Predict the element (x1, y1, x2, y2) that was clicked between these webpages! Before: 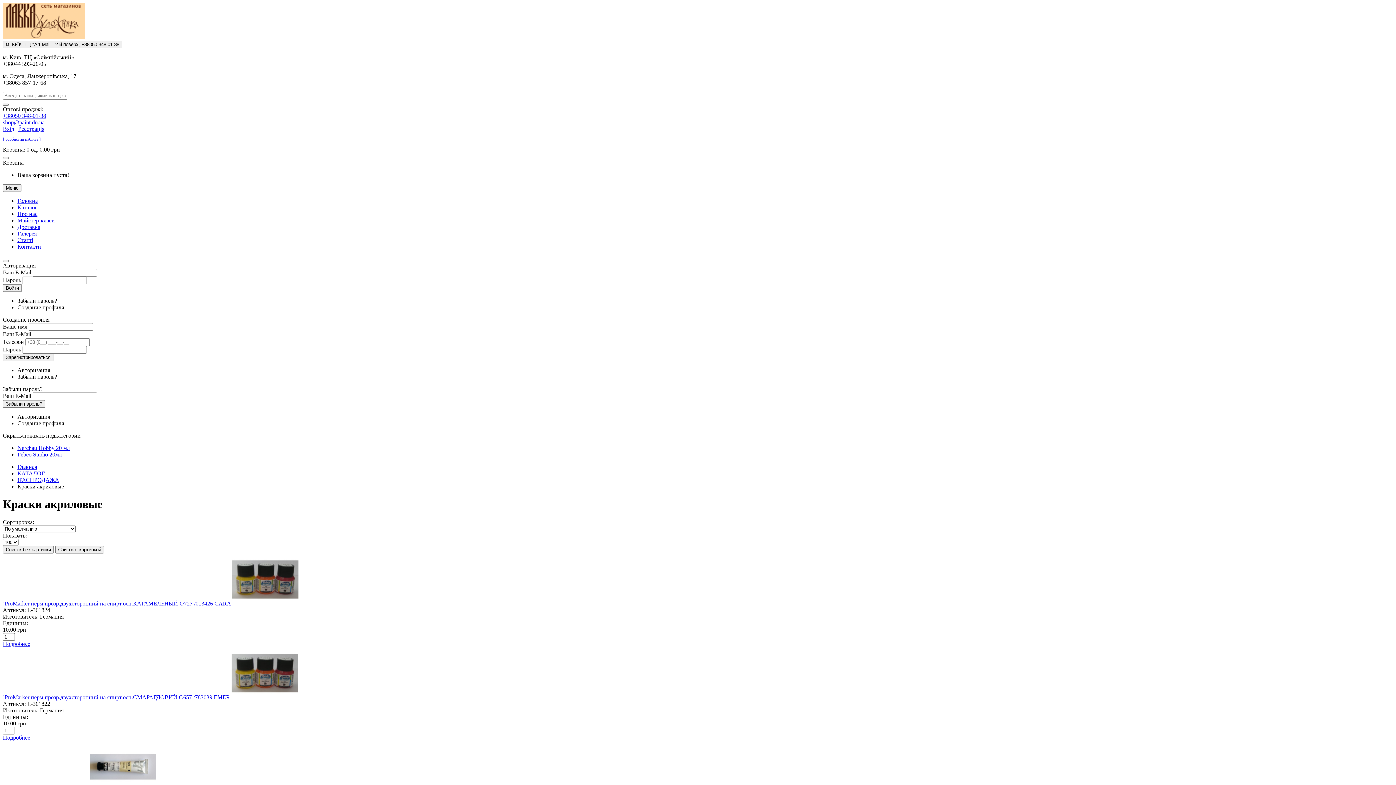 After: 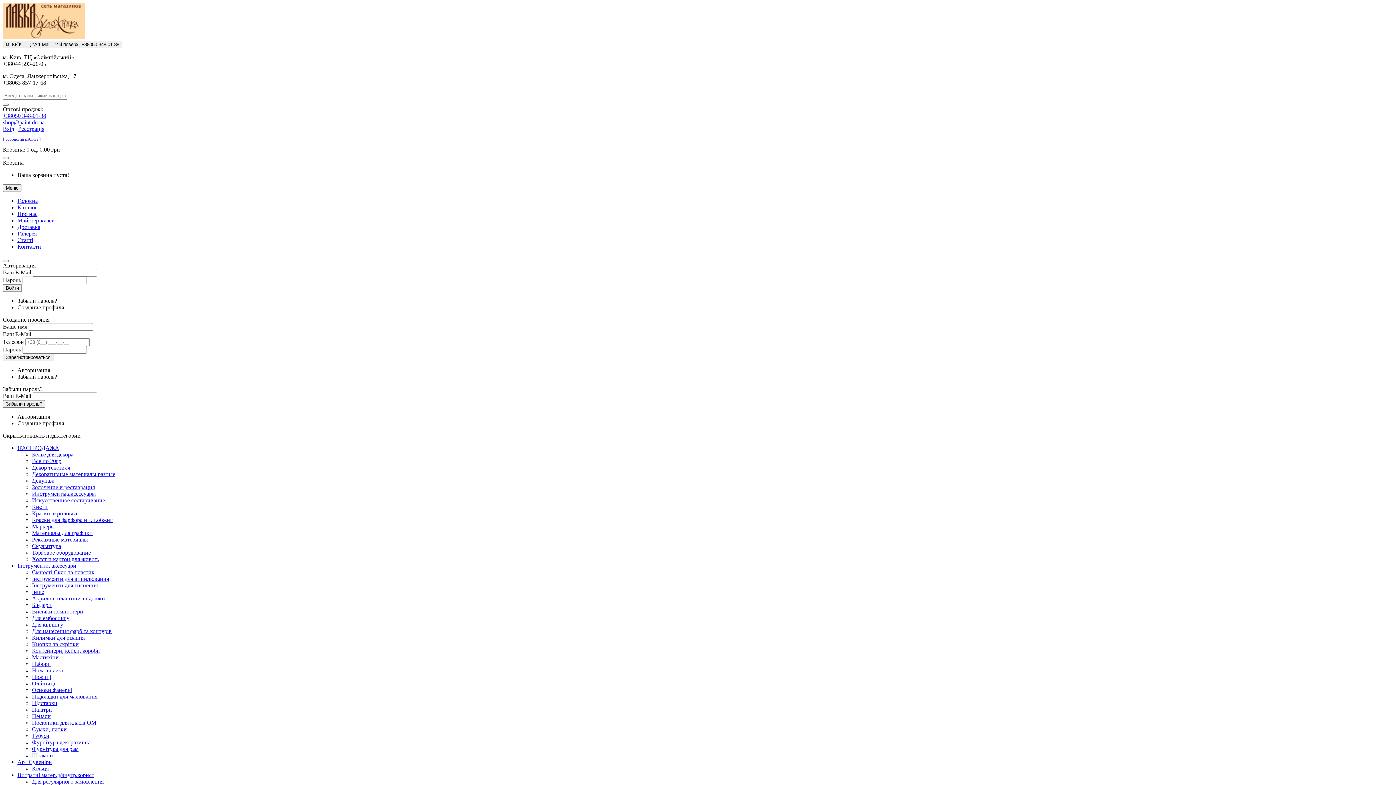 Action: label: Про нас bbox: (17, 210, 37, 217)